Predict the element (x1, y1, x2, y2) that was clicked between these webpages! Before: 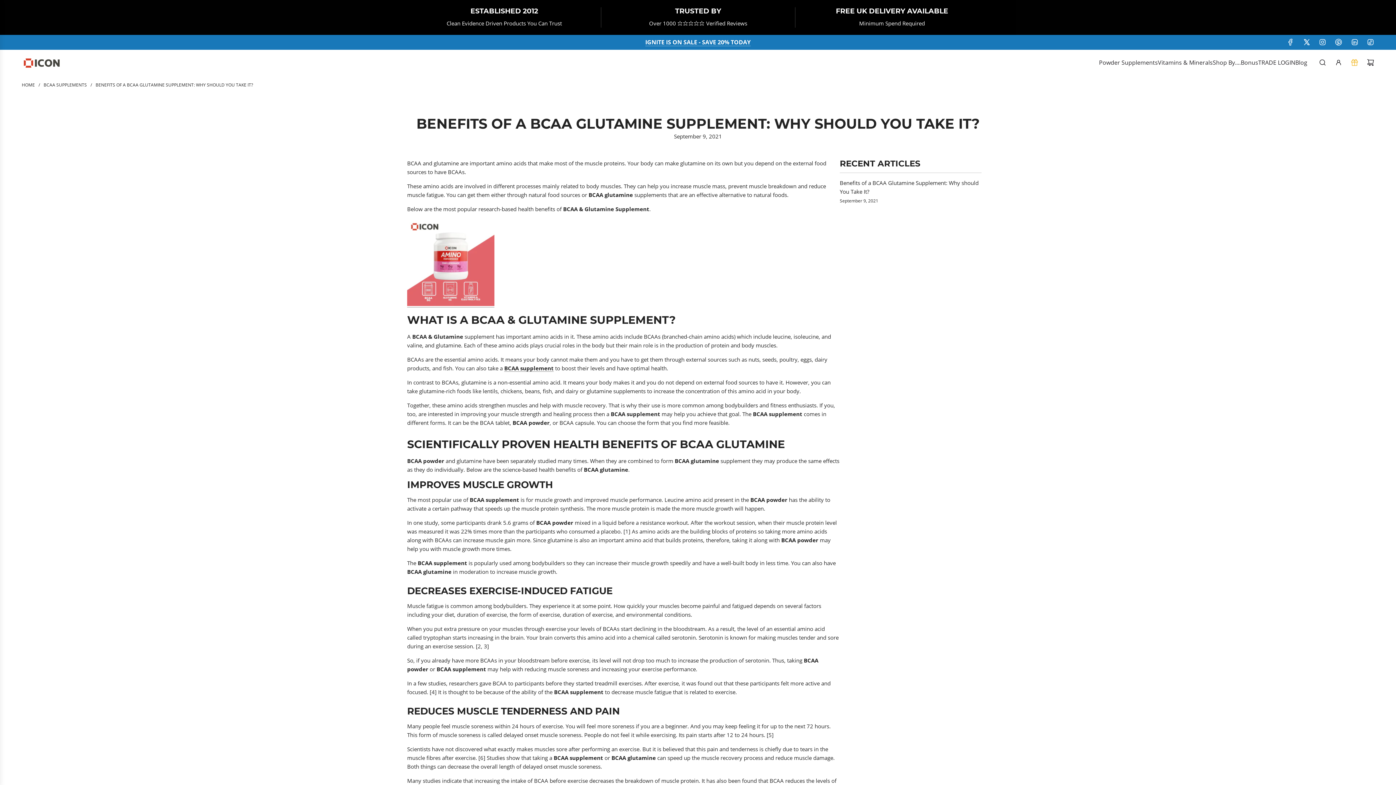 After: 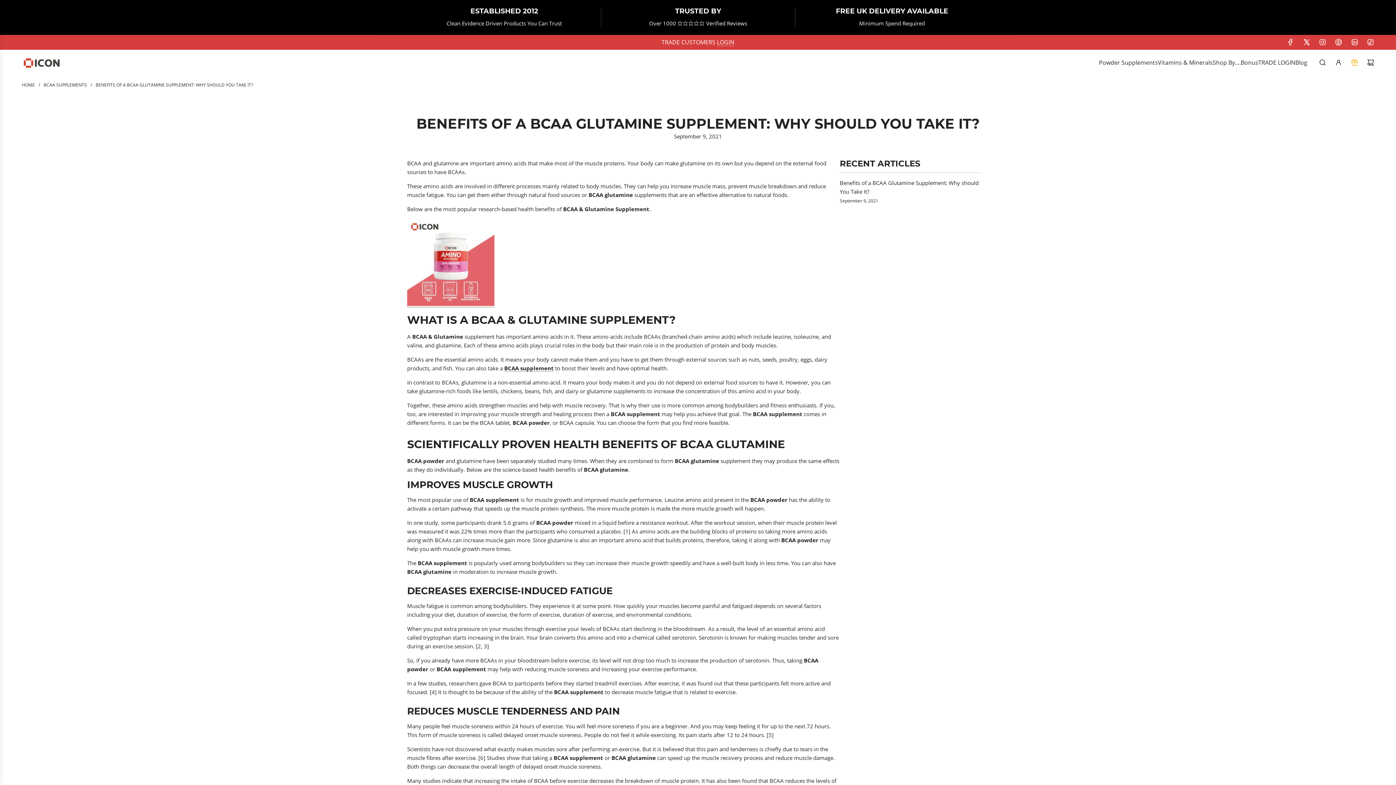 Action: label: TikTok bbox: (1362, 38, 1378, 45)